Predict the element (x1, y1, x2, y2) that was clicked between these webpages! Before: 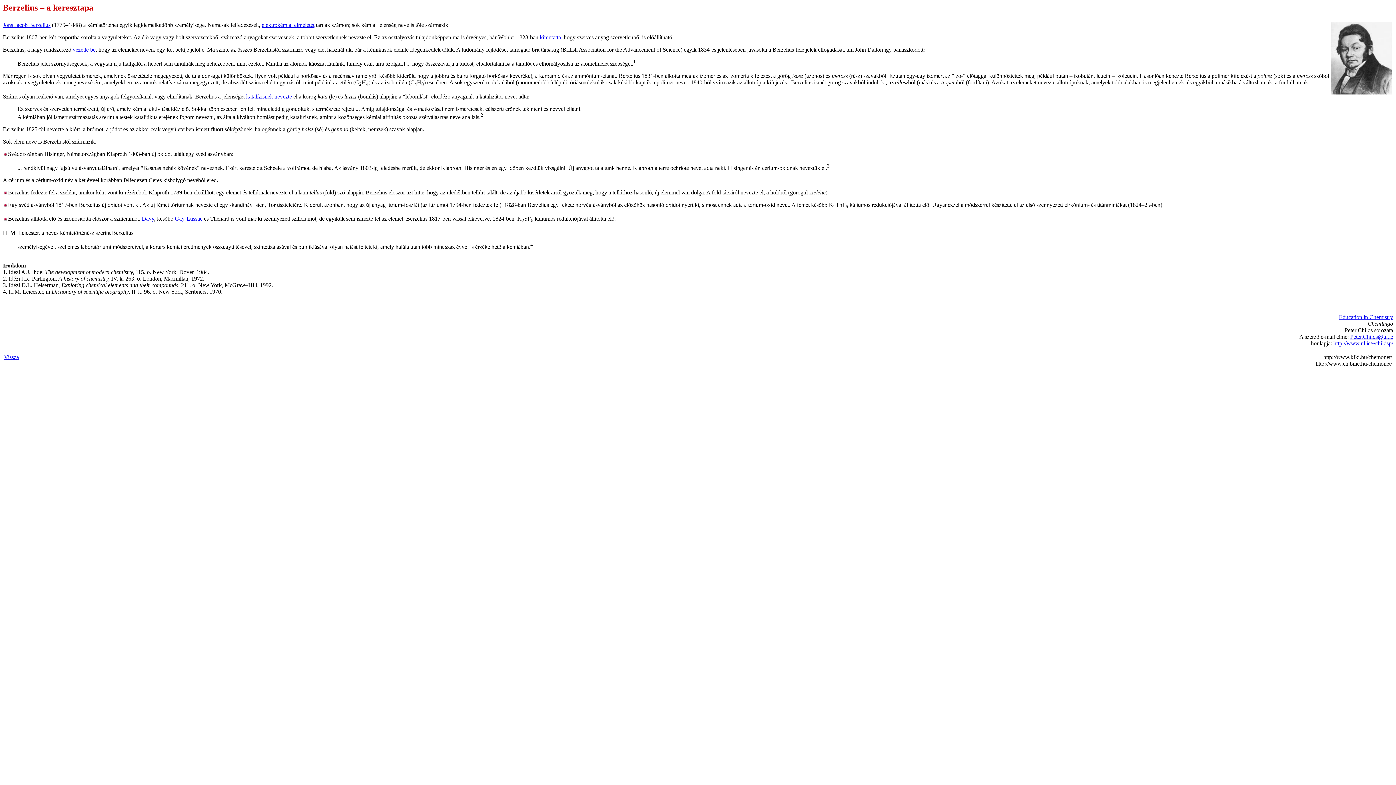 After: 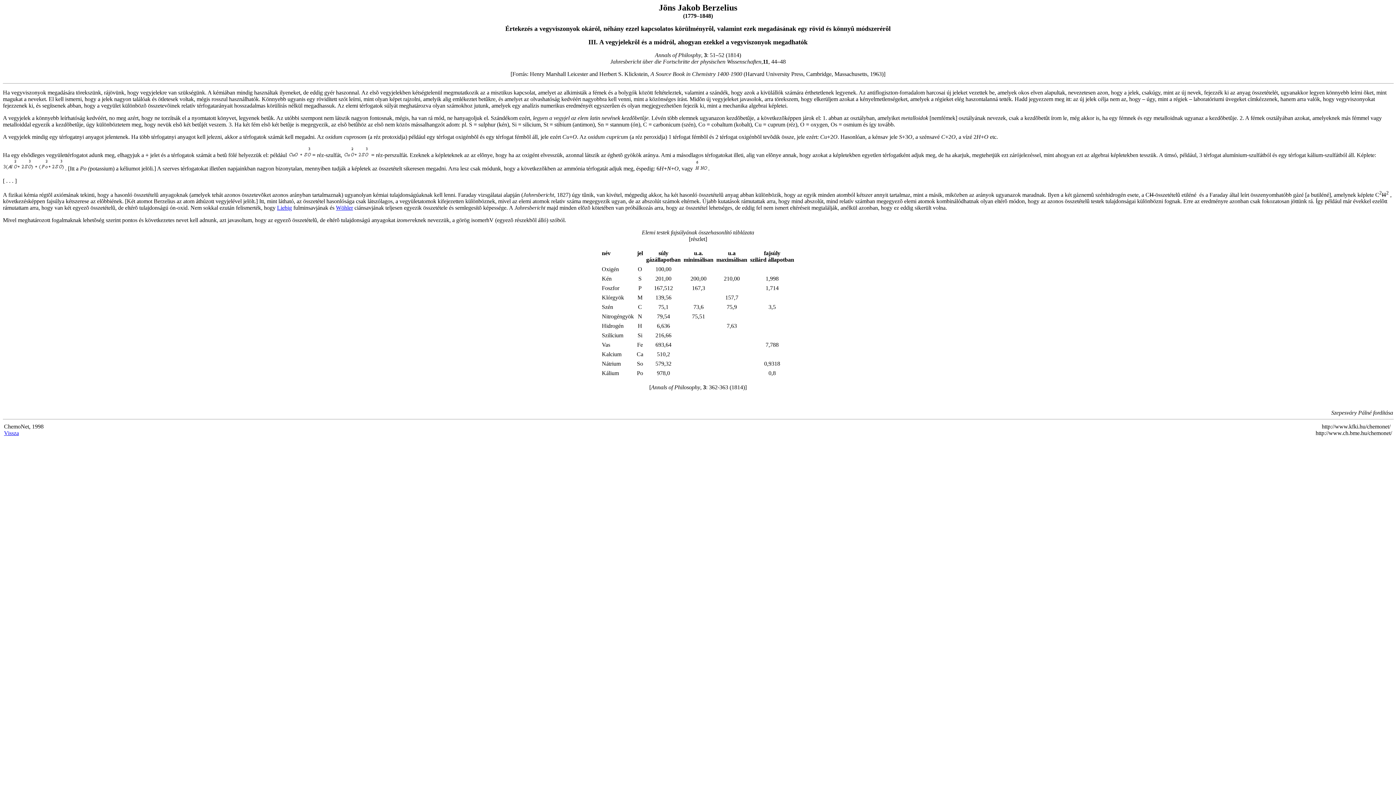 Action: label: vezette be bbox: (72, 46, 95, 52)